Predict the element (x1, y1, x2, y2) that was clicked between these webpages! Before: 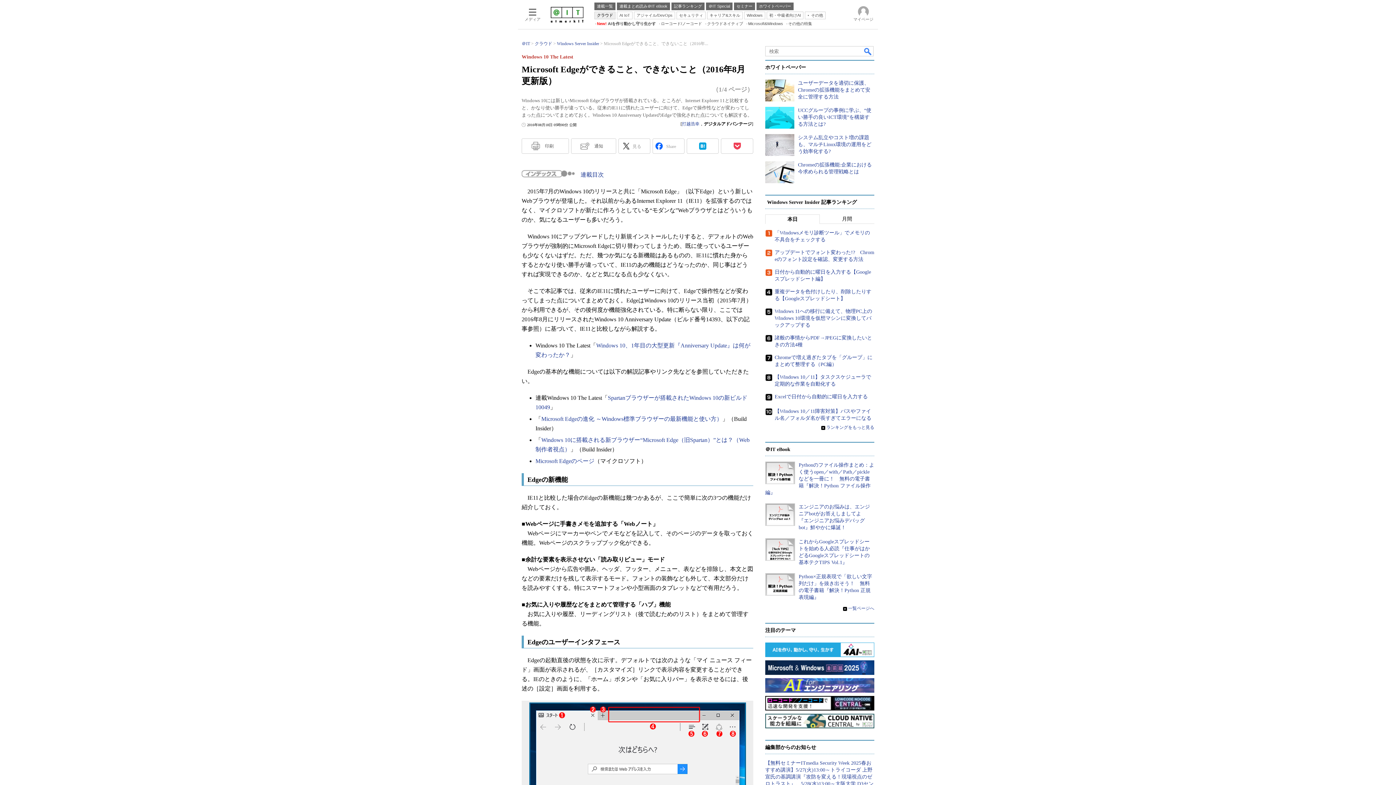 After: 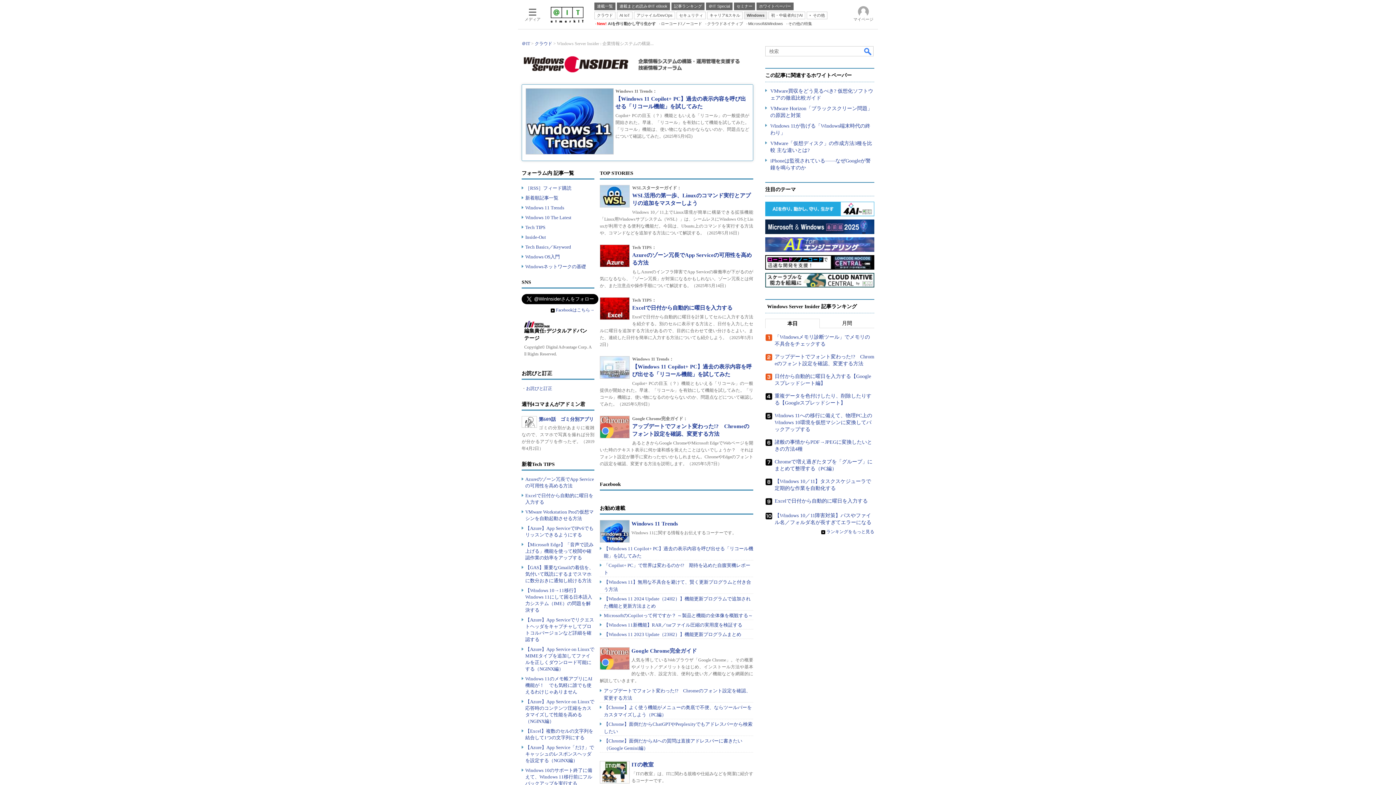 Action: bbox: (744, 11, 765, 19) label: Windows